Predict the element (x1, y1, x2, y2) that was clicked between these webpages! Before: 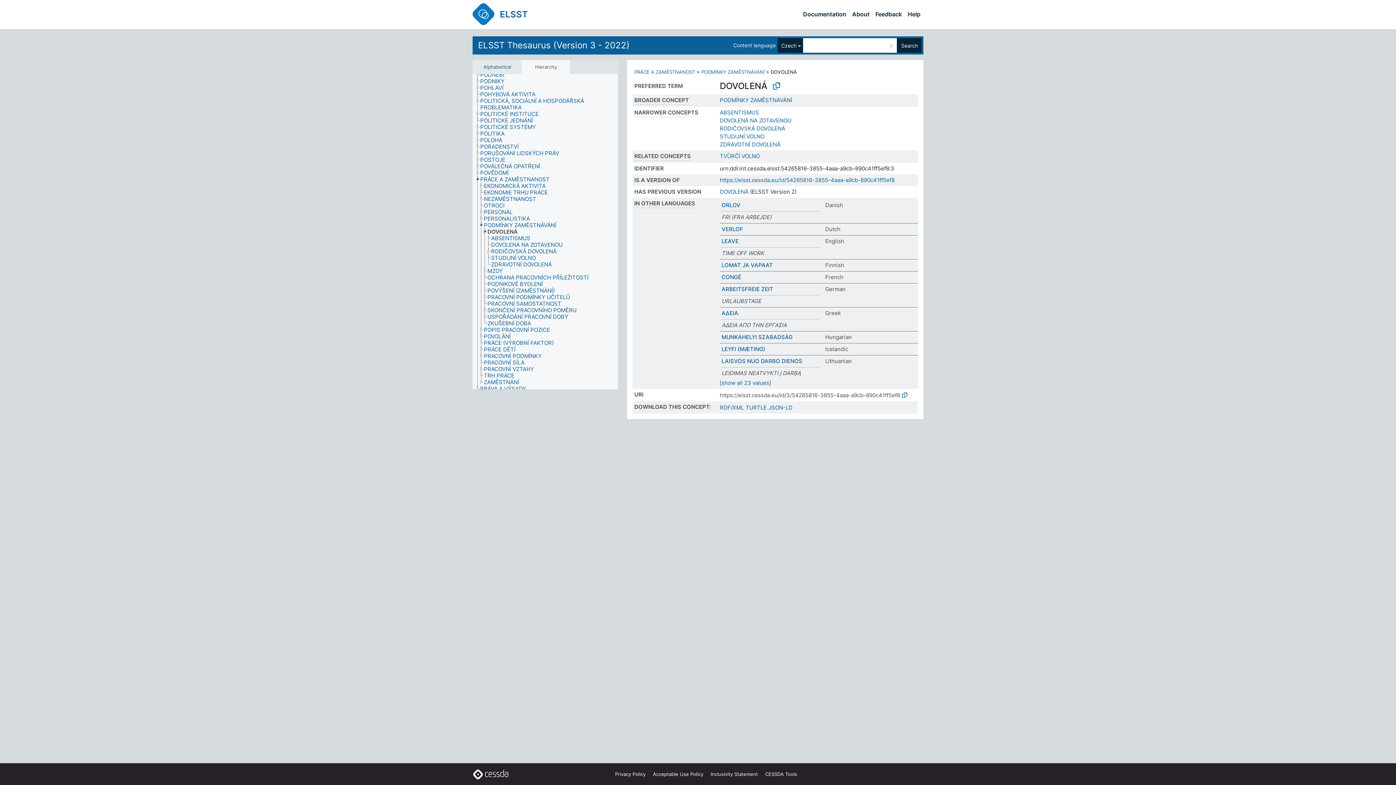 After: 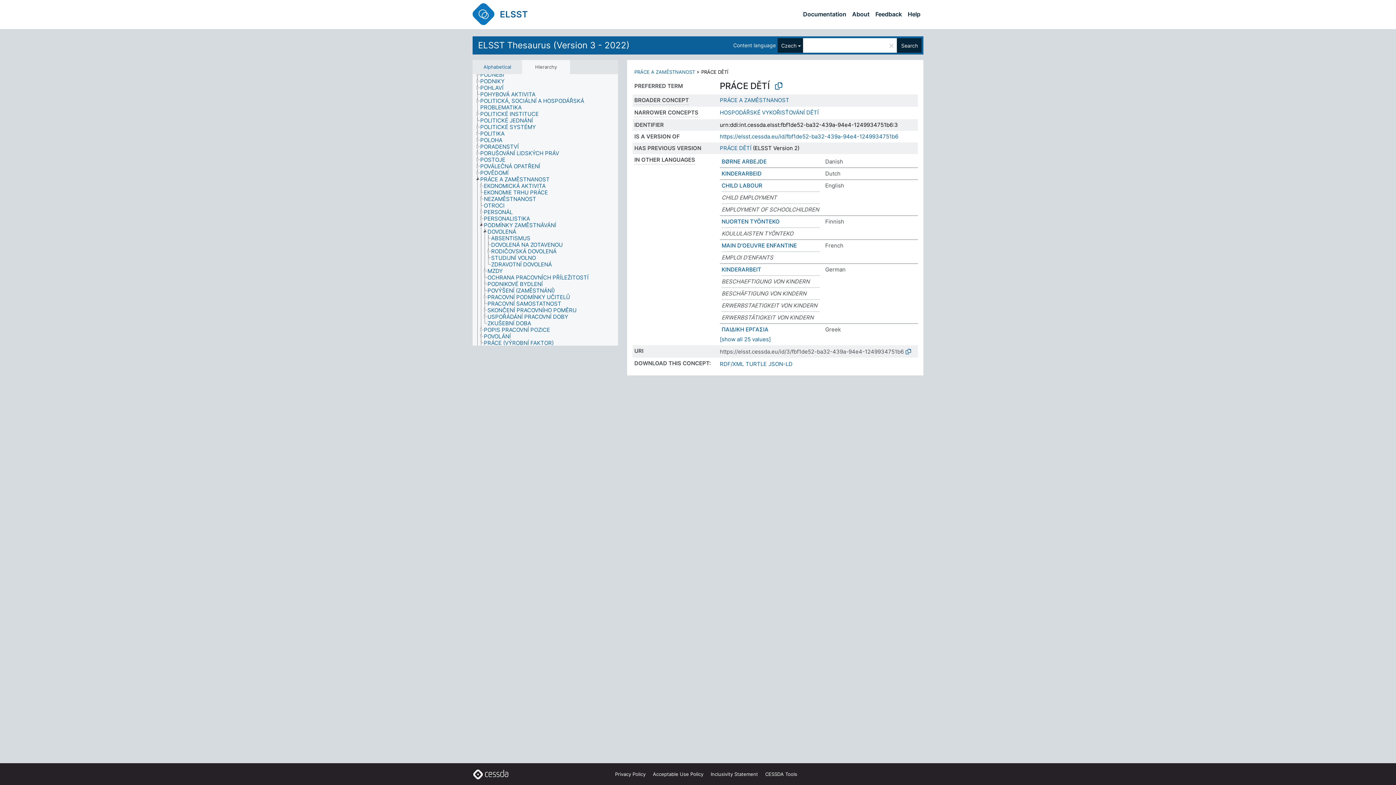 Action: label: PRÁCE DĚTÍ bbox: (483, 346, 522, 353)